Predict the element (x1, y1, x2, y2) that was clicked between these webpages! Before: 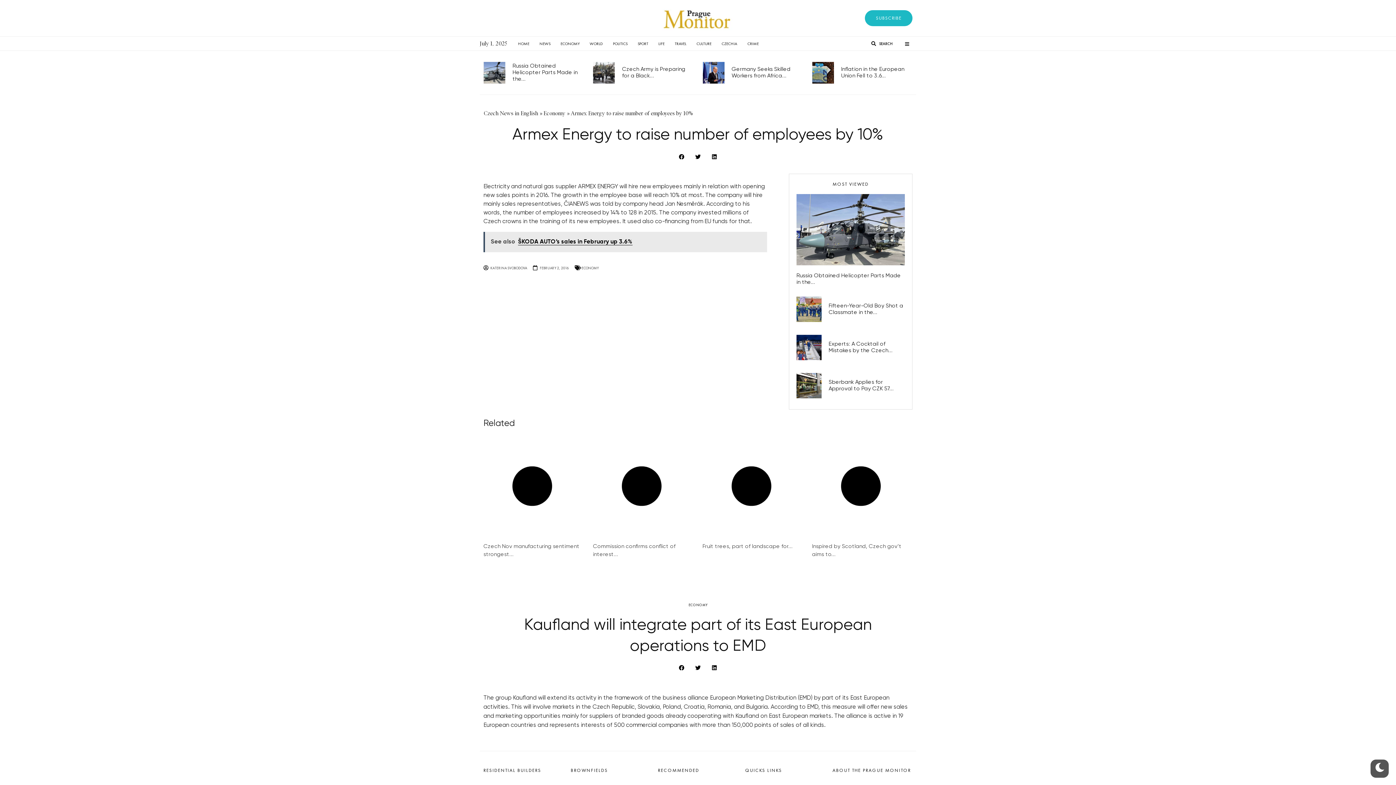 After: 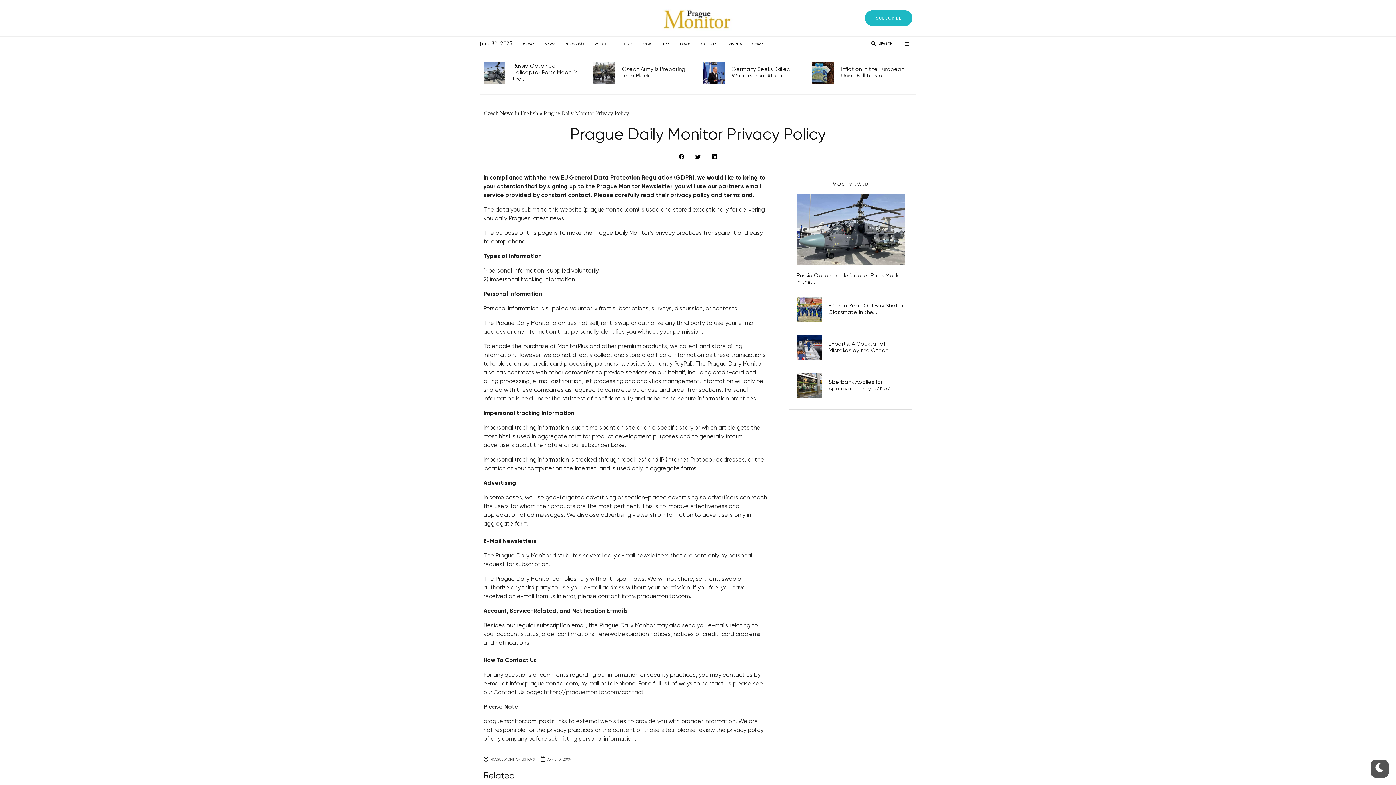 Action: bbox: (745, 662, 824, 672) label: Legals & Privacy